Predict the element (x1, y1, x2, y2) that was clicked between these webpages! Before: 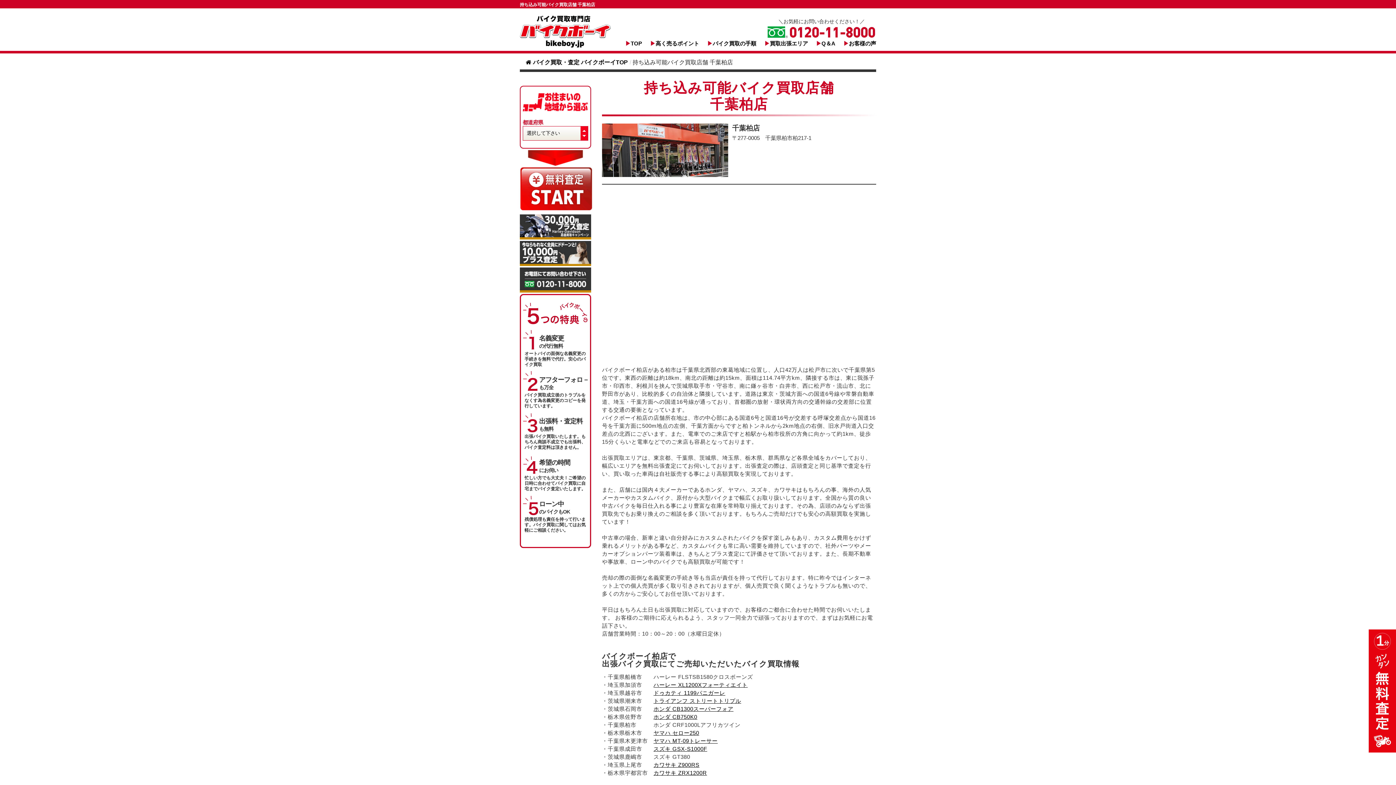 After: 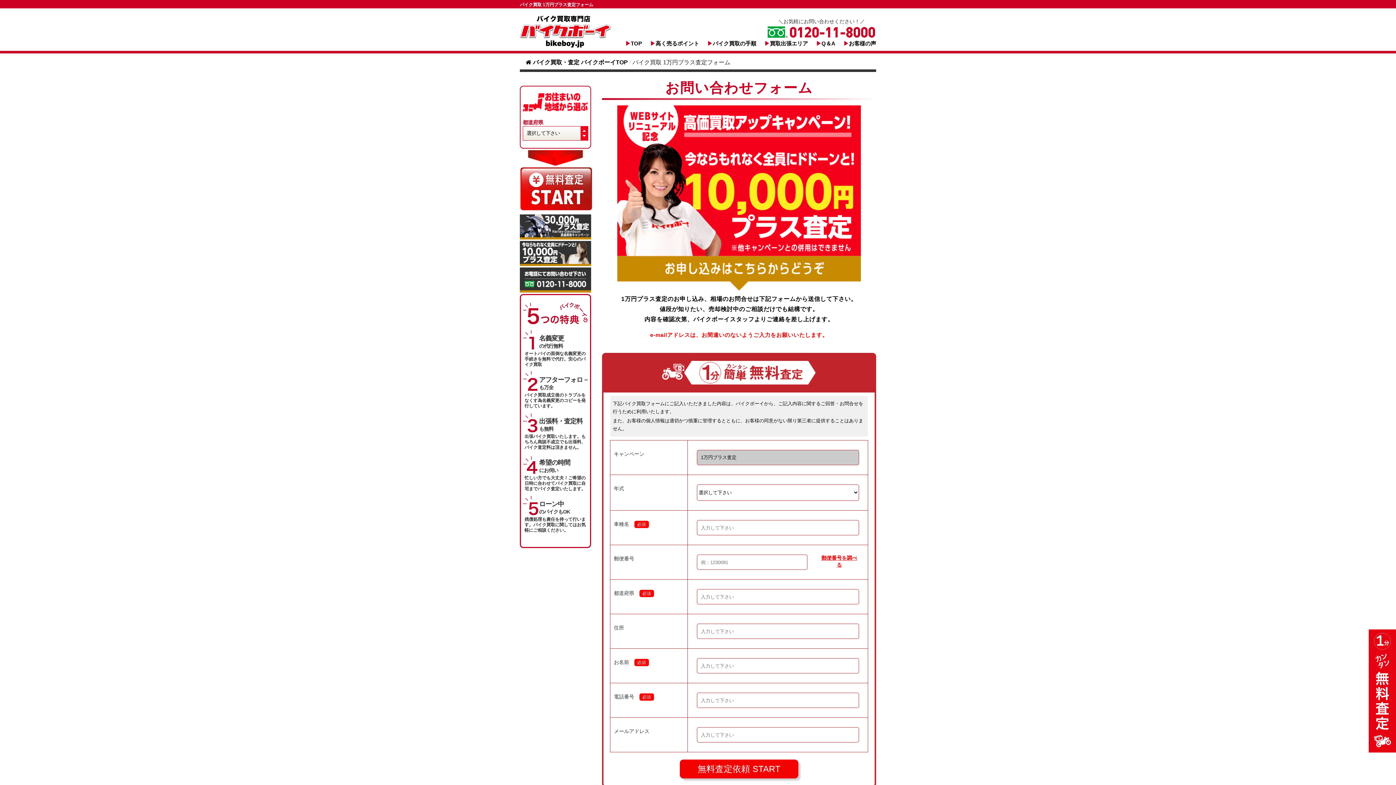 Action: bbox: (520, 261, 591, 267)